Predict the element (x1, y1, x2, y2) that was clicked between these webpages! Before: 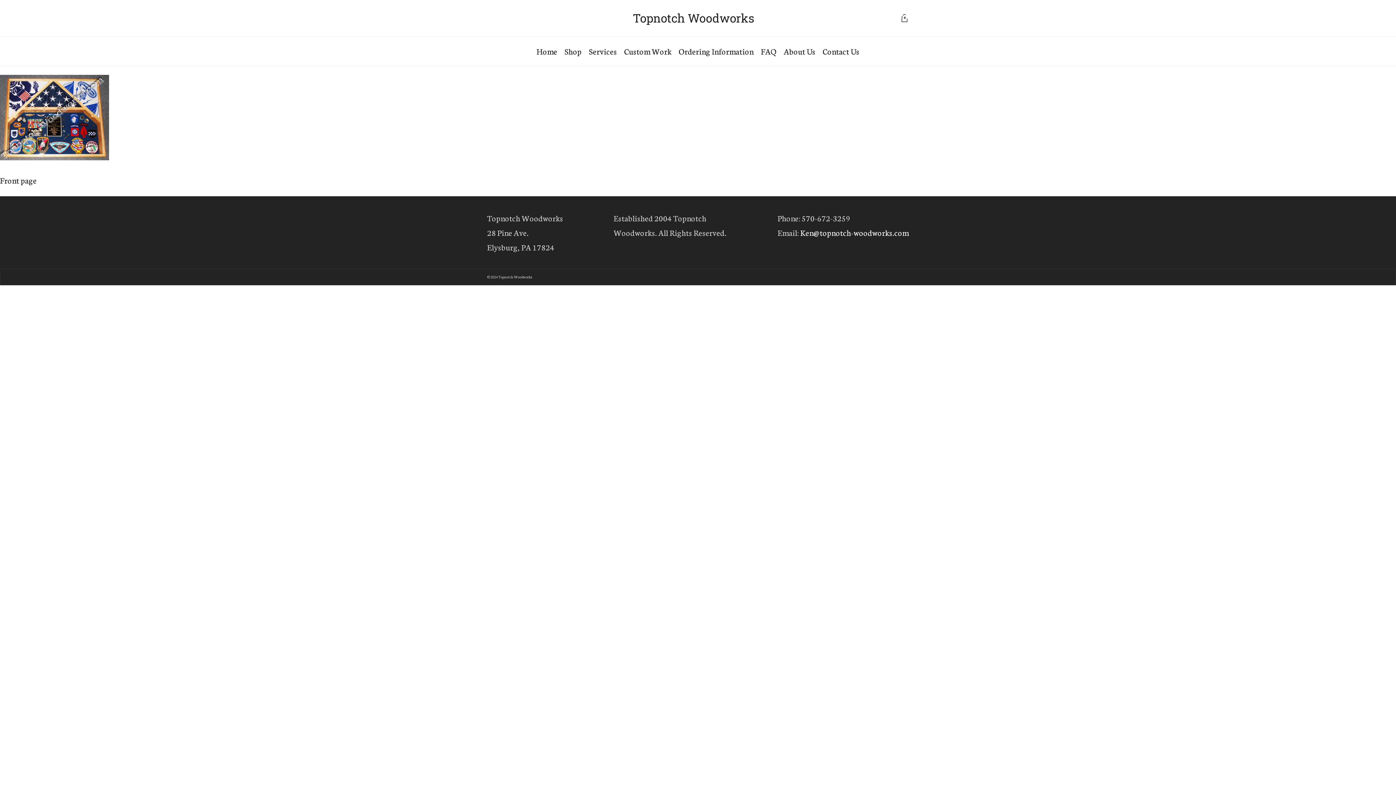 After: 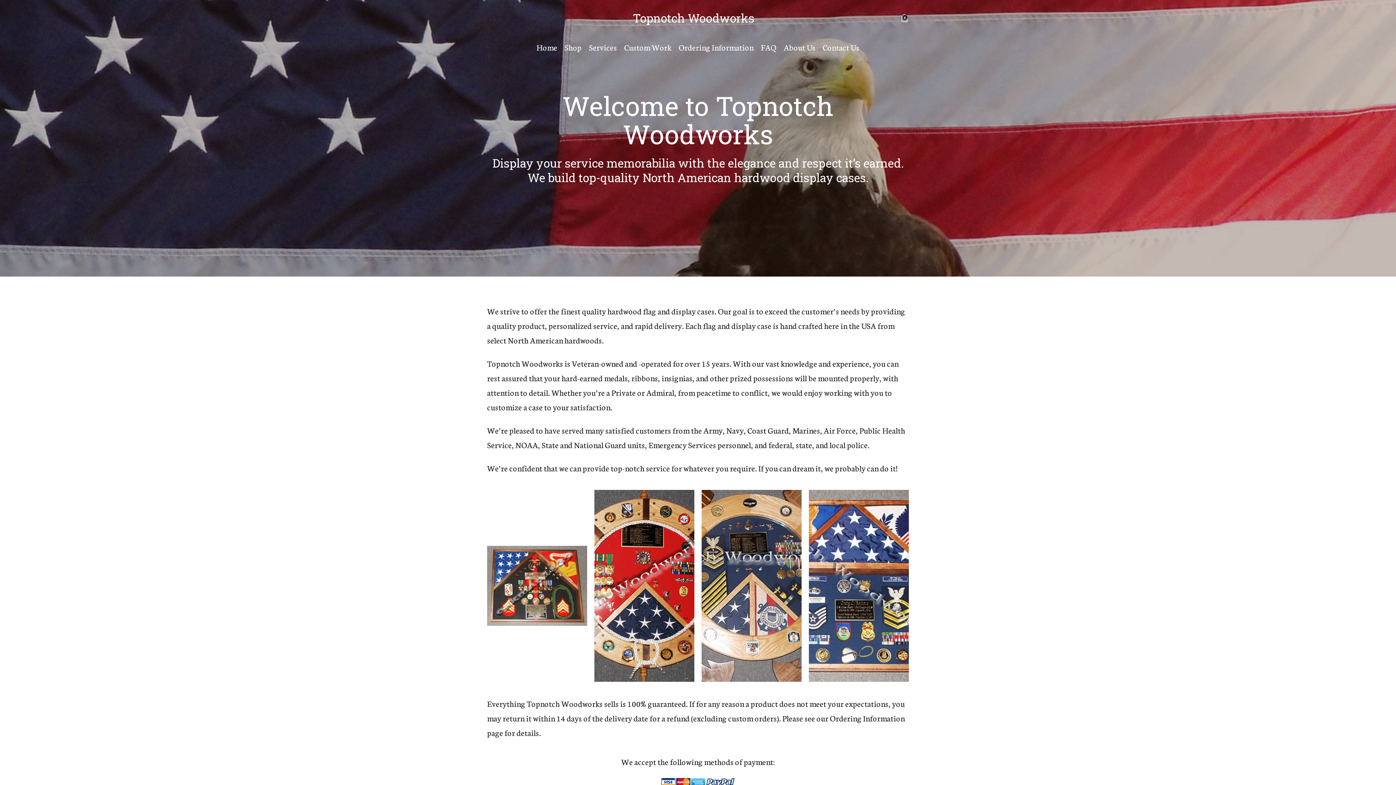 Action: bbox: (536, 36, 557, 65) label: Home